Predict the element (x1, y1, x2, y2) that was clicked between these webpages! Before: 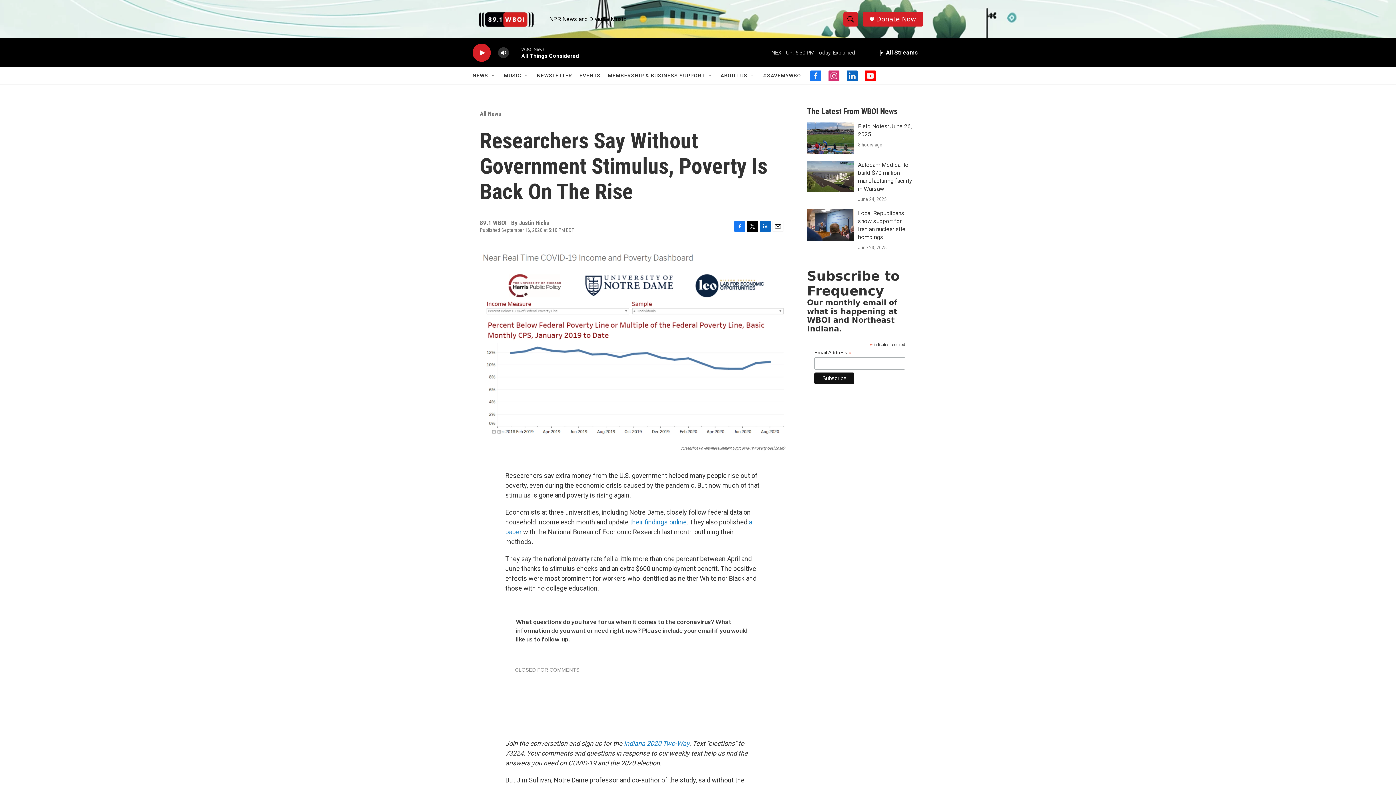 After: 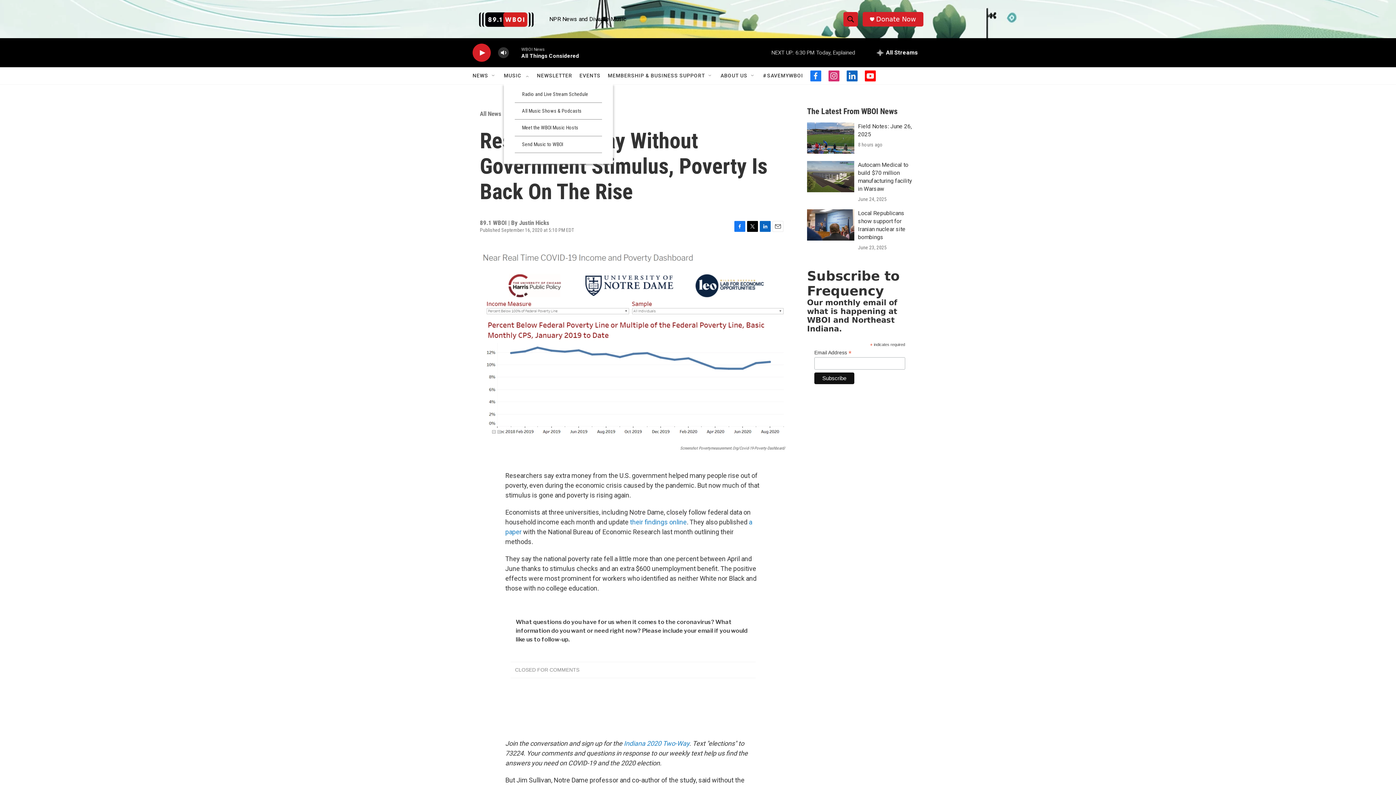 Action: bbox: (524, 72, 529, 78) label: Open Sub Navigation